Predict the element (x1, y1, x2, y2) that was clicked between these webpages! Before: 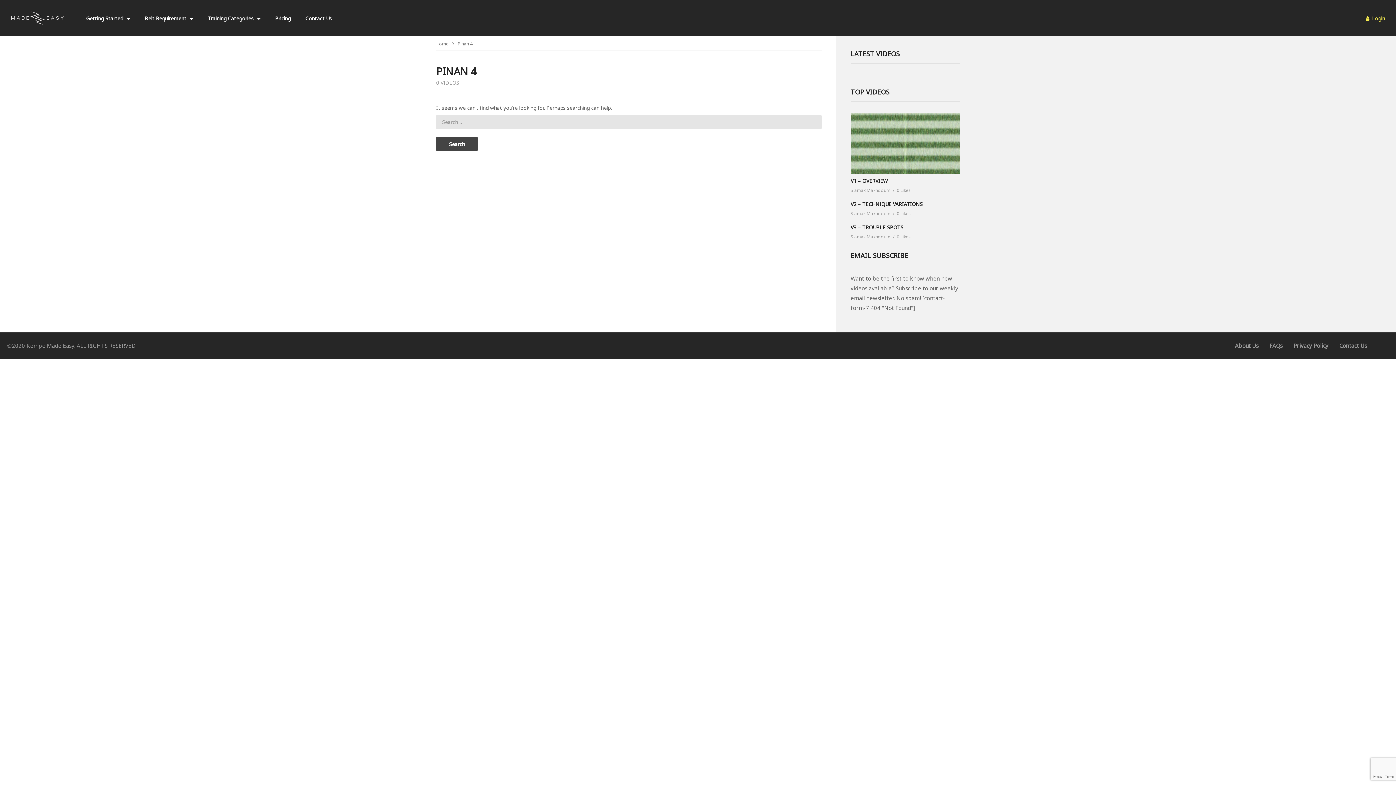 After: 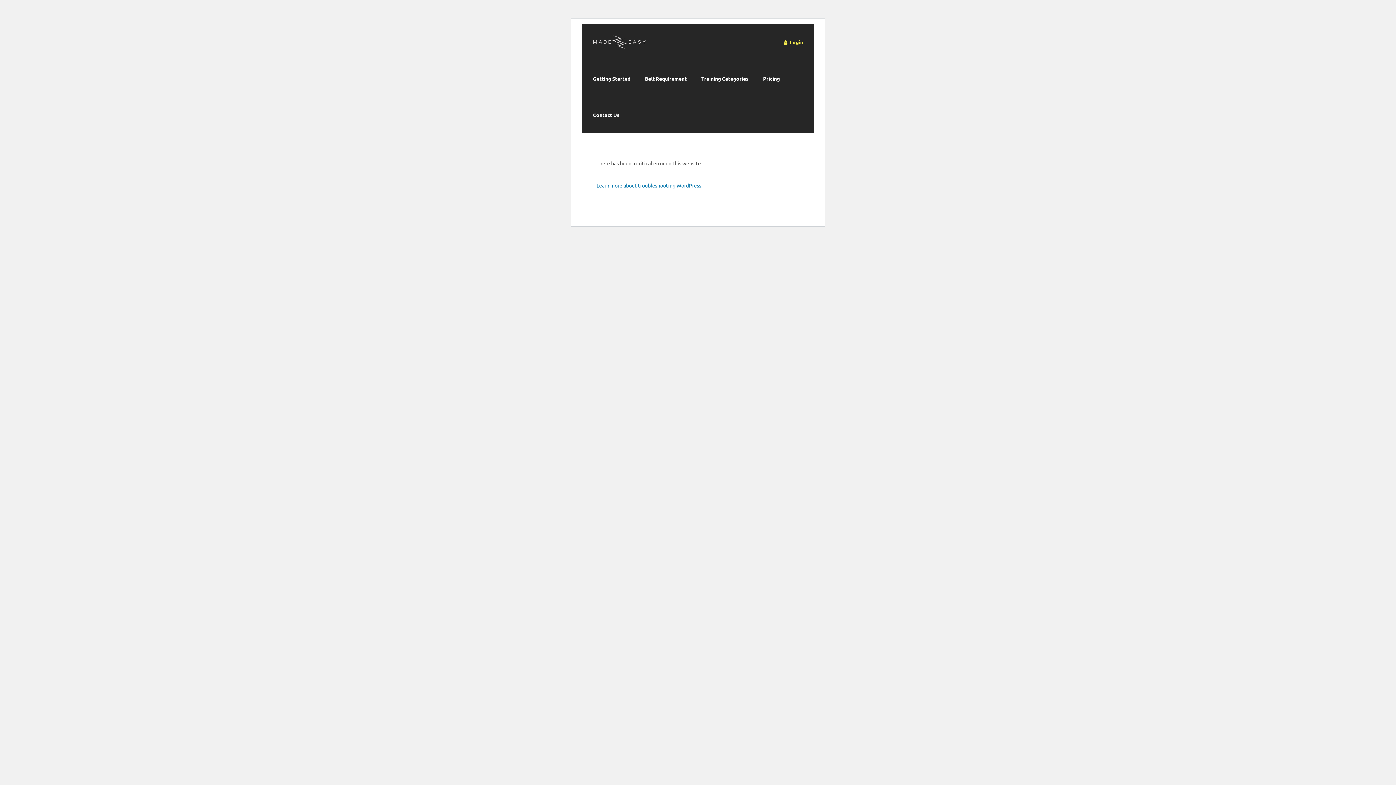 Action: bbox: (1269, 342, 1282, 349) label: FAQs